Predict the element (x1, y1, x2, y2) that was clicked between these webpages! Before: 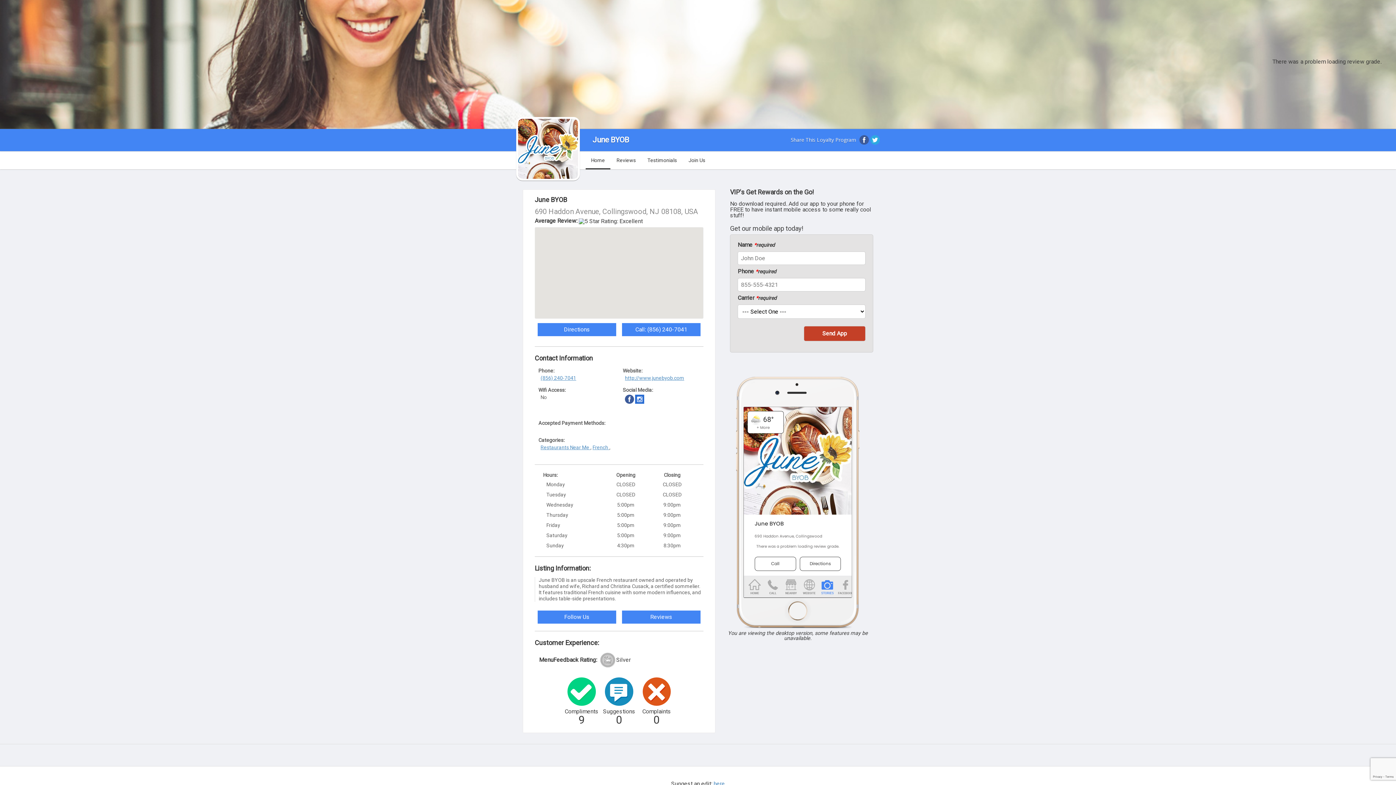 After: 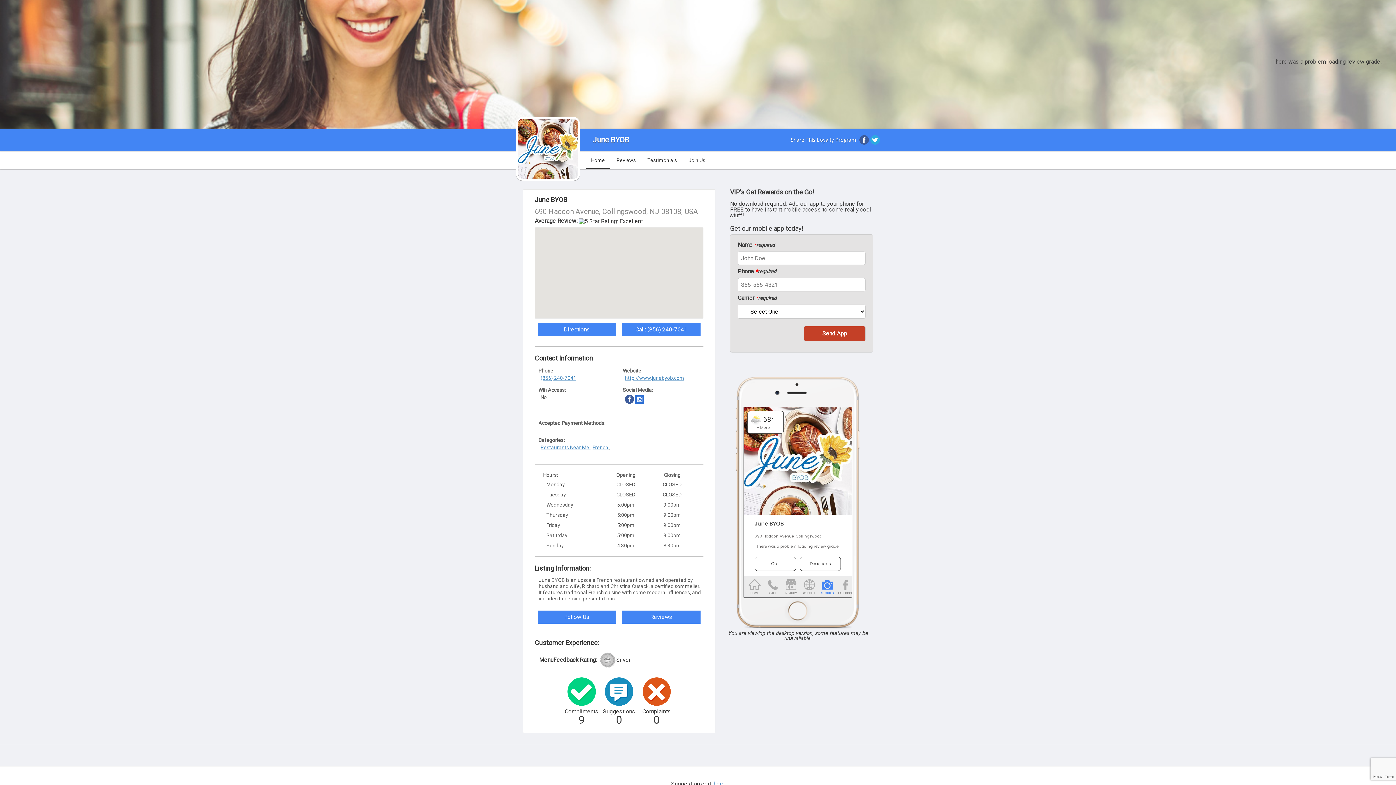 Action: label: (856) 240-7041 bbox: (540, 375, 576, 381)